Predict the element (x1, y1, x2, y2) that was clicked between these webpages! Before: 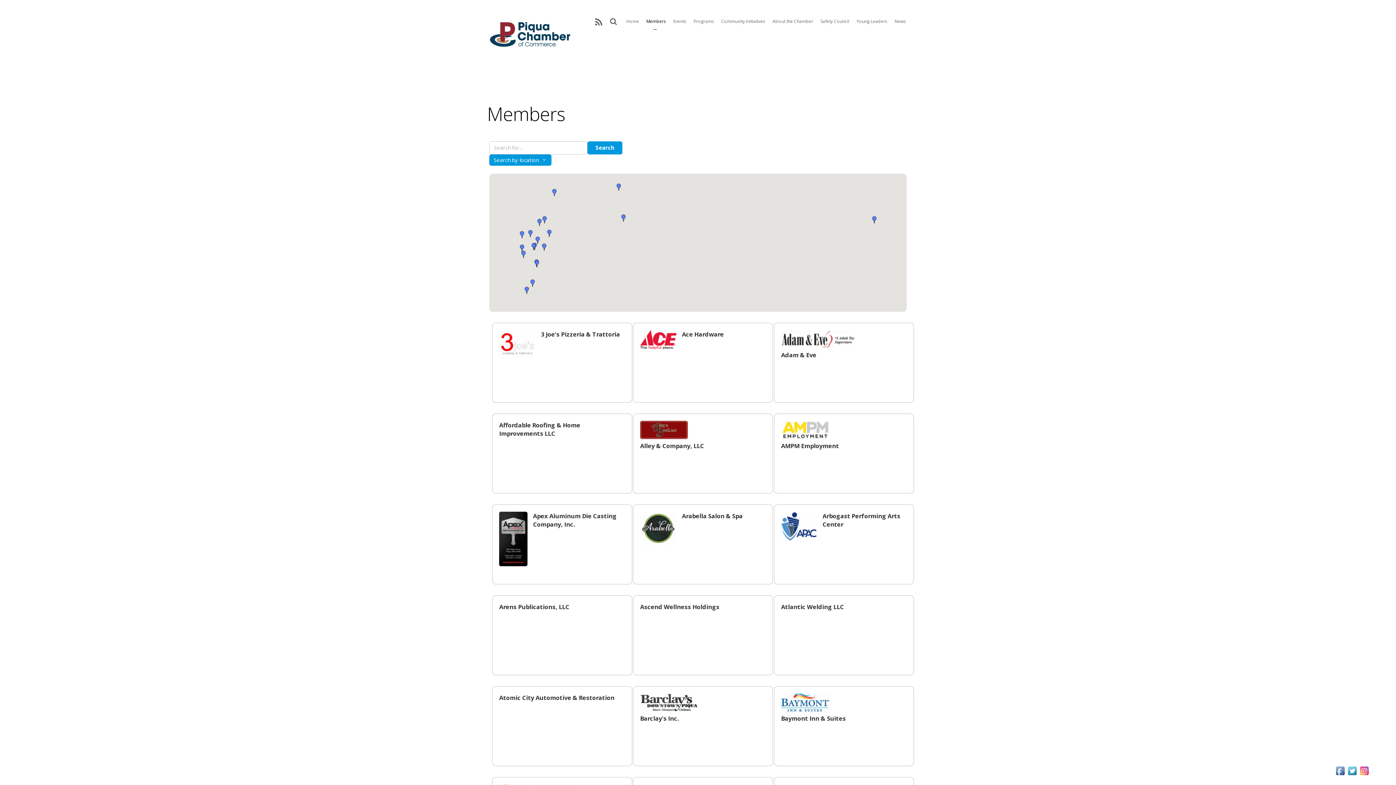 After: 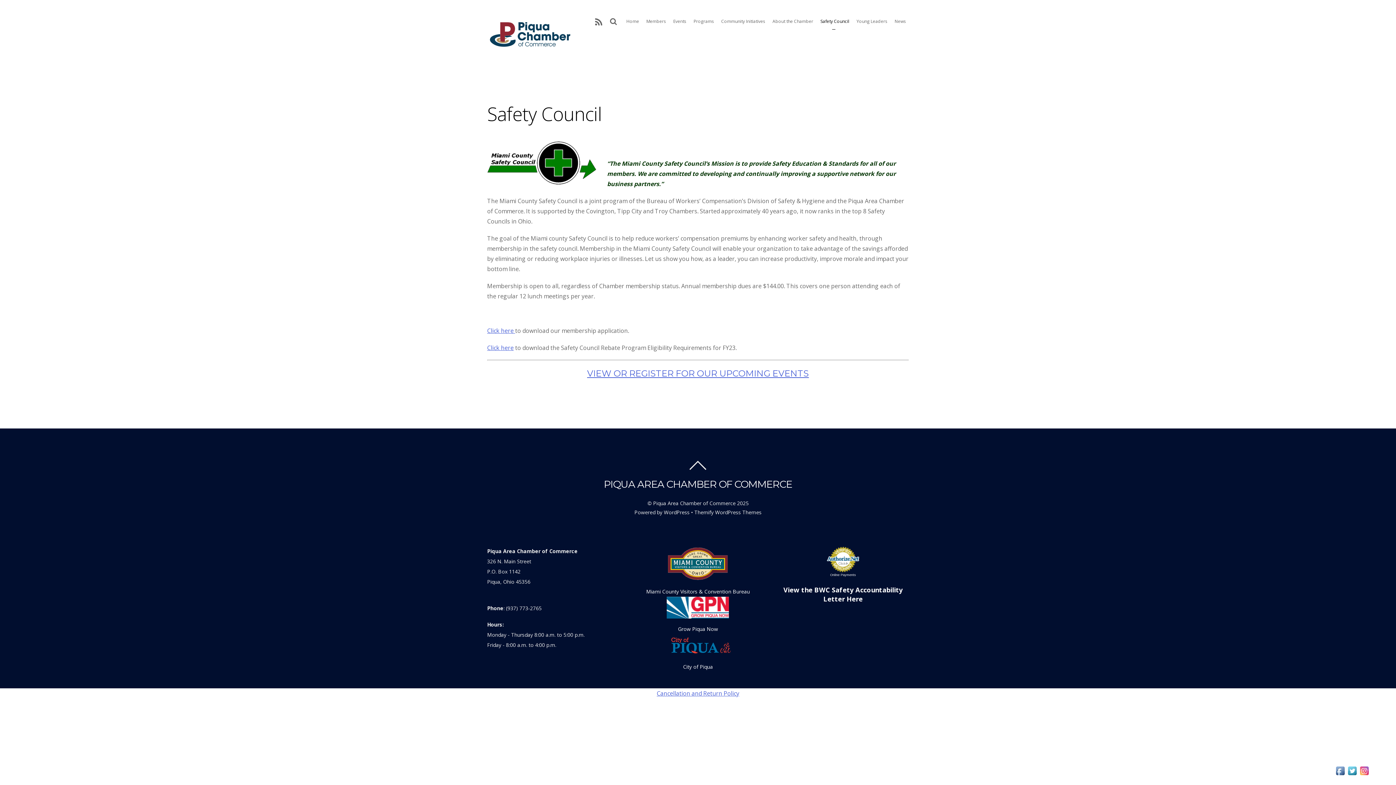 Action: label: Safety Council bbox: (818, 14, 851, 28)